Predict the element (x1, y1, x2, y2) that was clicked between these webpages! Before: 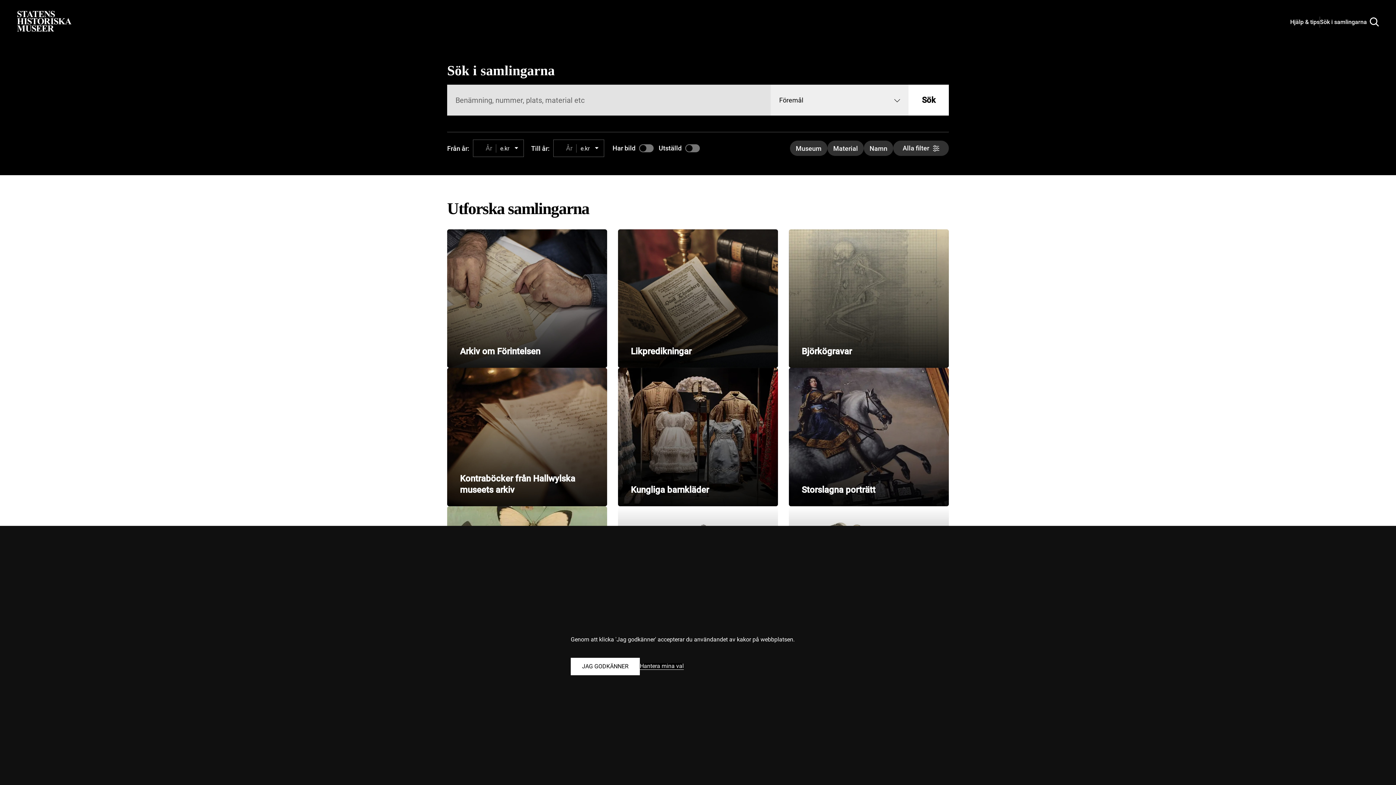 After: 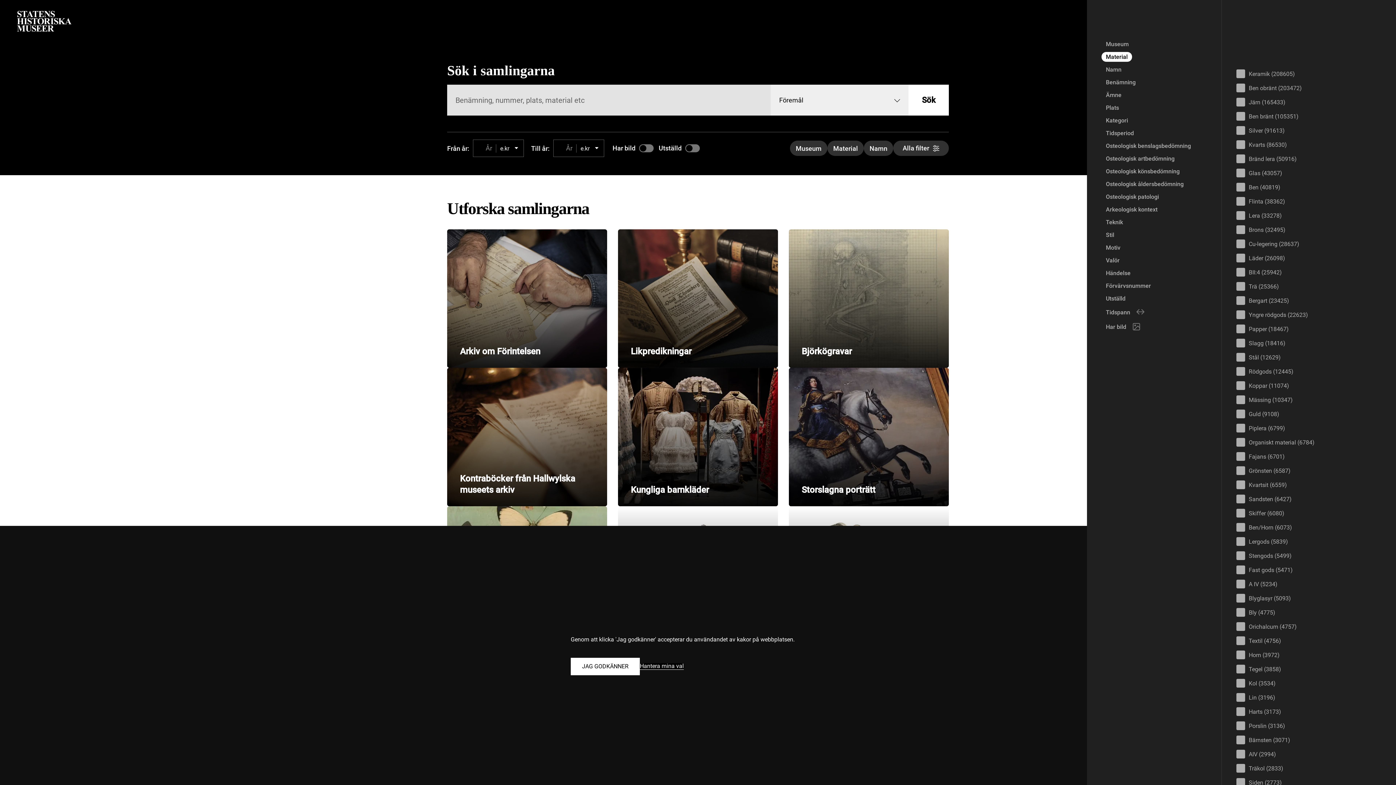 Action: bbox: (827, 140, 864, 156) label: Visa filter för material